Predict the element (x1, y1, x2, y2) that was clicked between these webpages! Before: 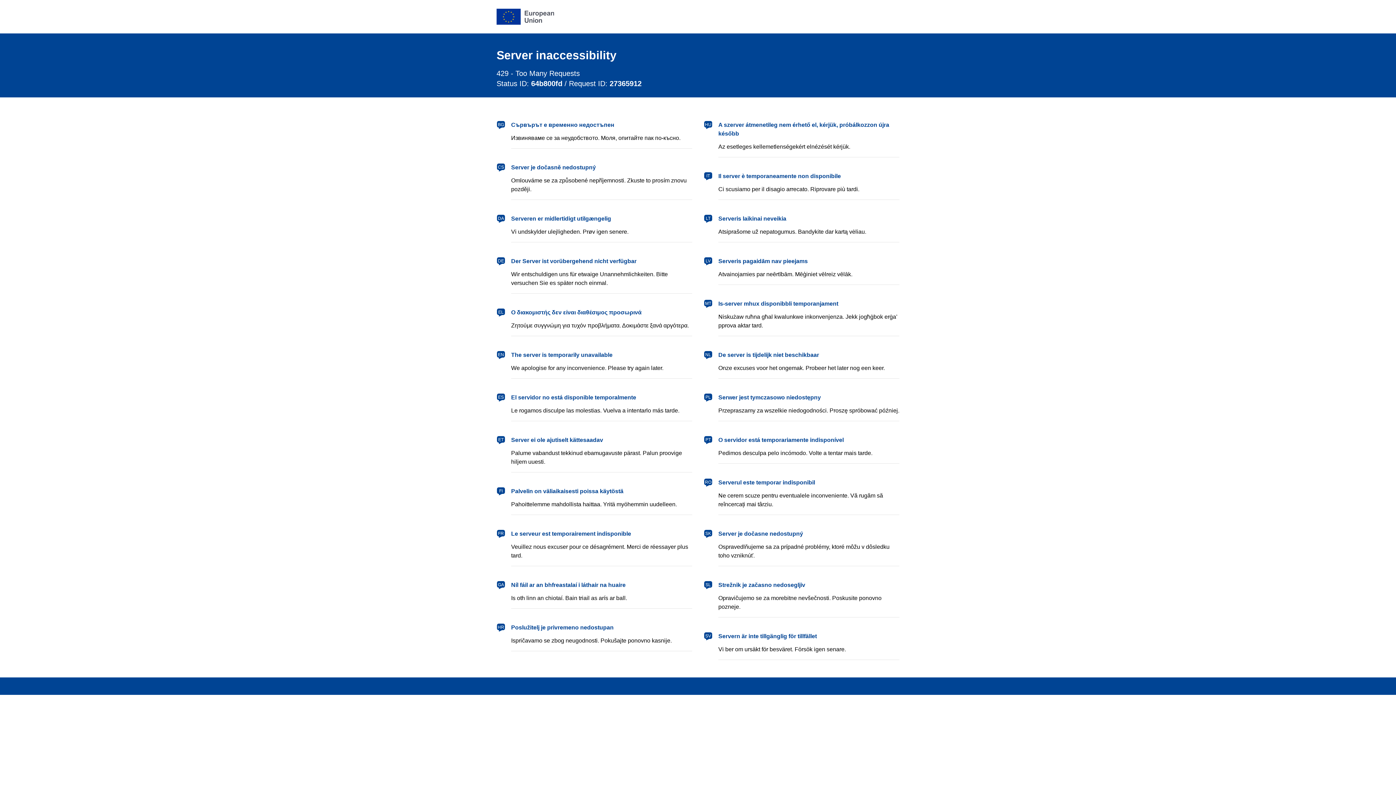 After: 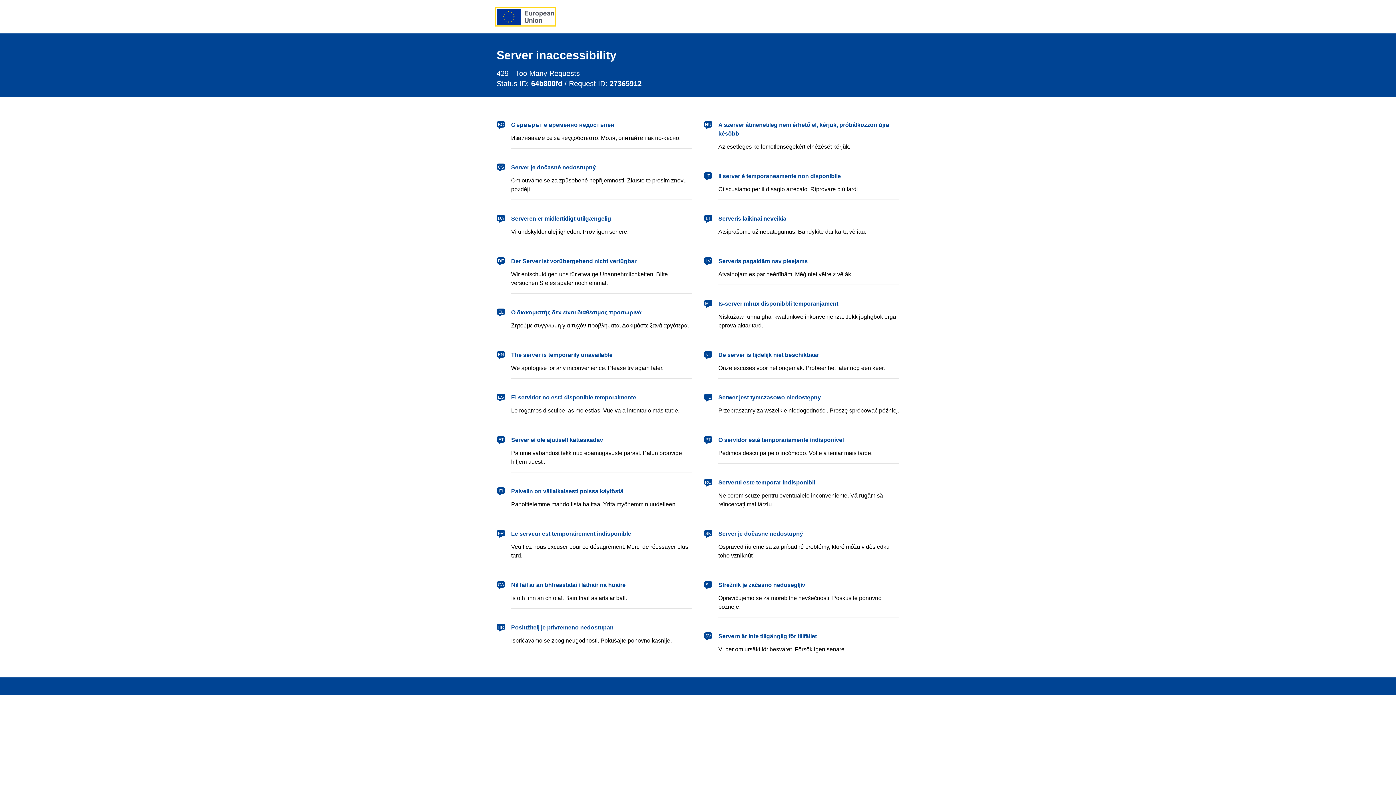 Action: label: European Union bbox: (496, 8, 554, 24)